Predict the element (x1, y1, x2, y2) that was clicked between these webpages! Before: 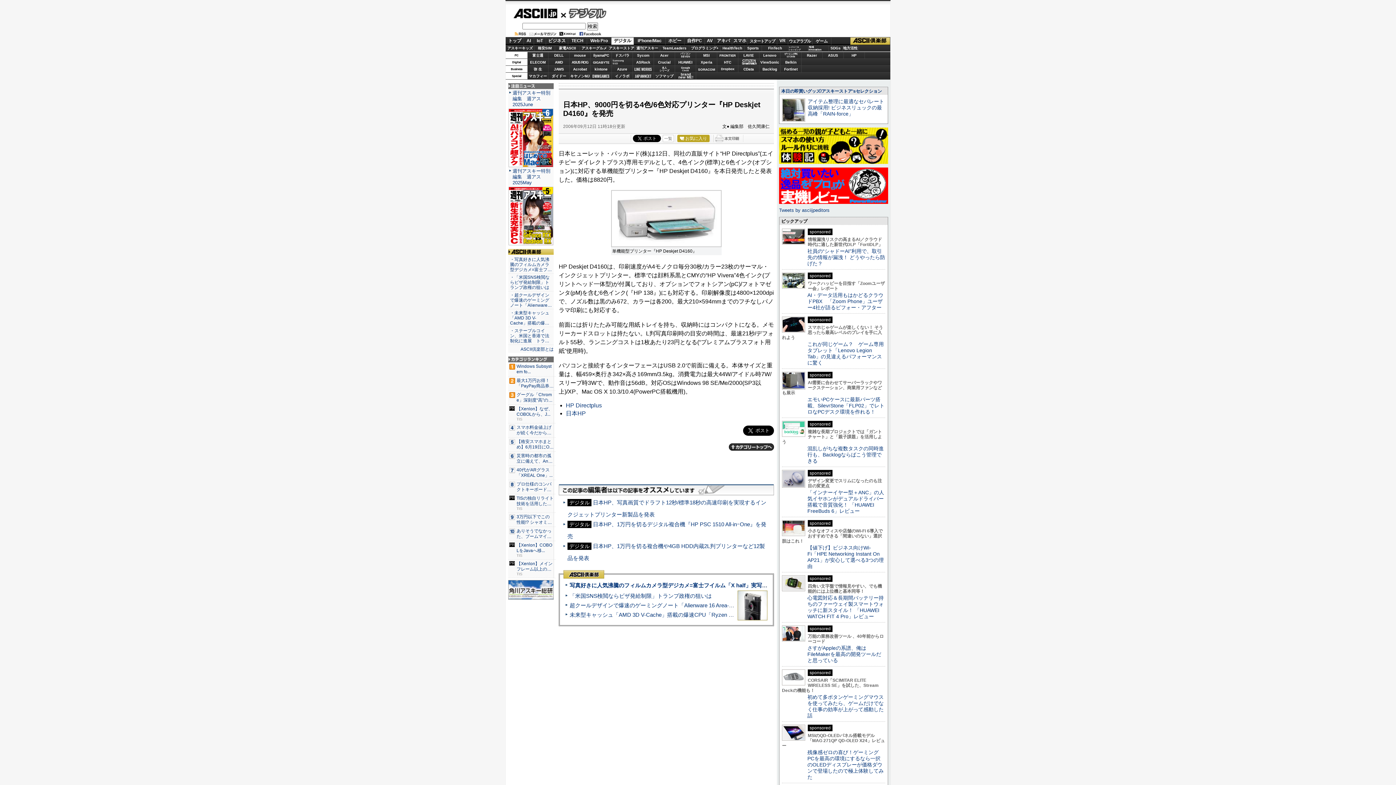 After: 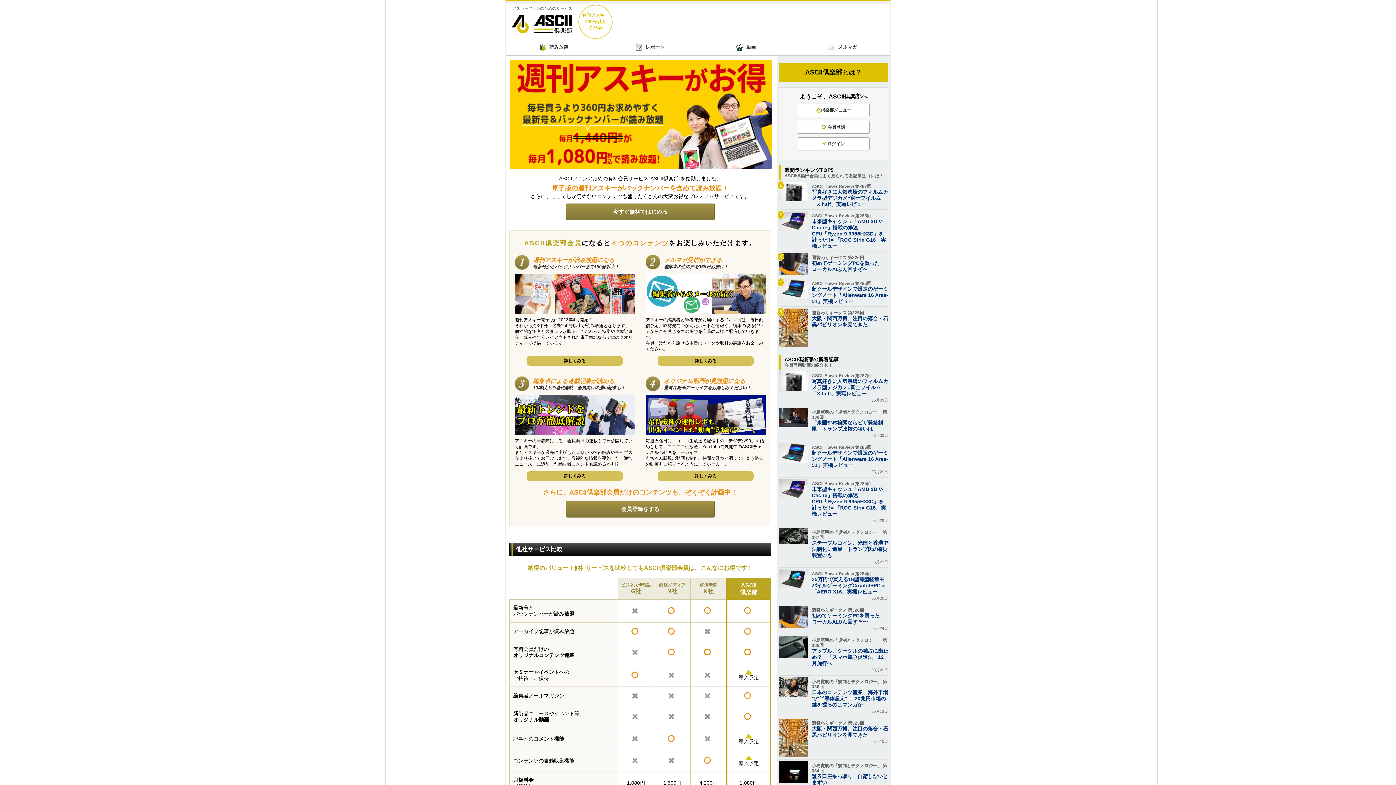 Action: bbox: (520, 347, 553, 352) label: ASCII倶楽部とは